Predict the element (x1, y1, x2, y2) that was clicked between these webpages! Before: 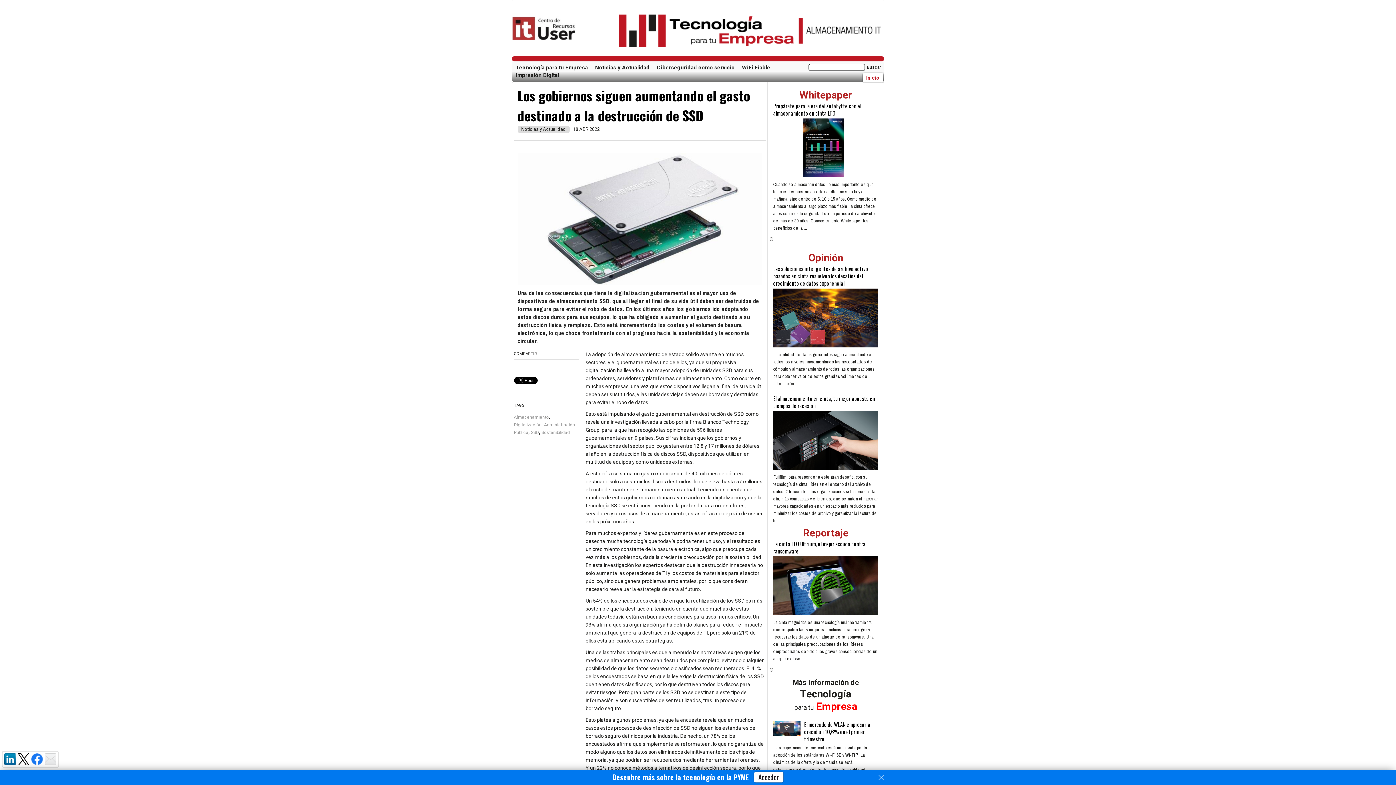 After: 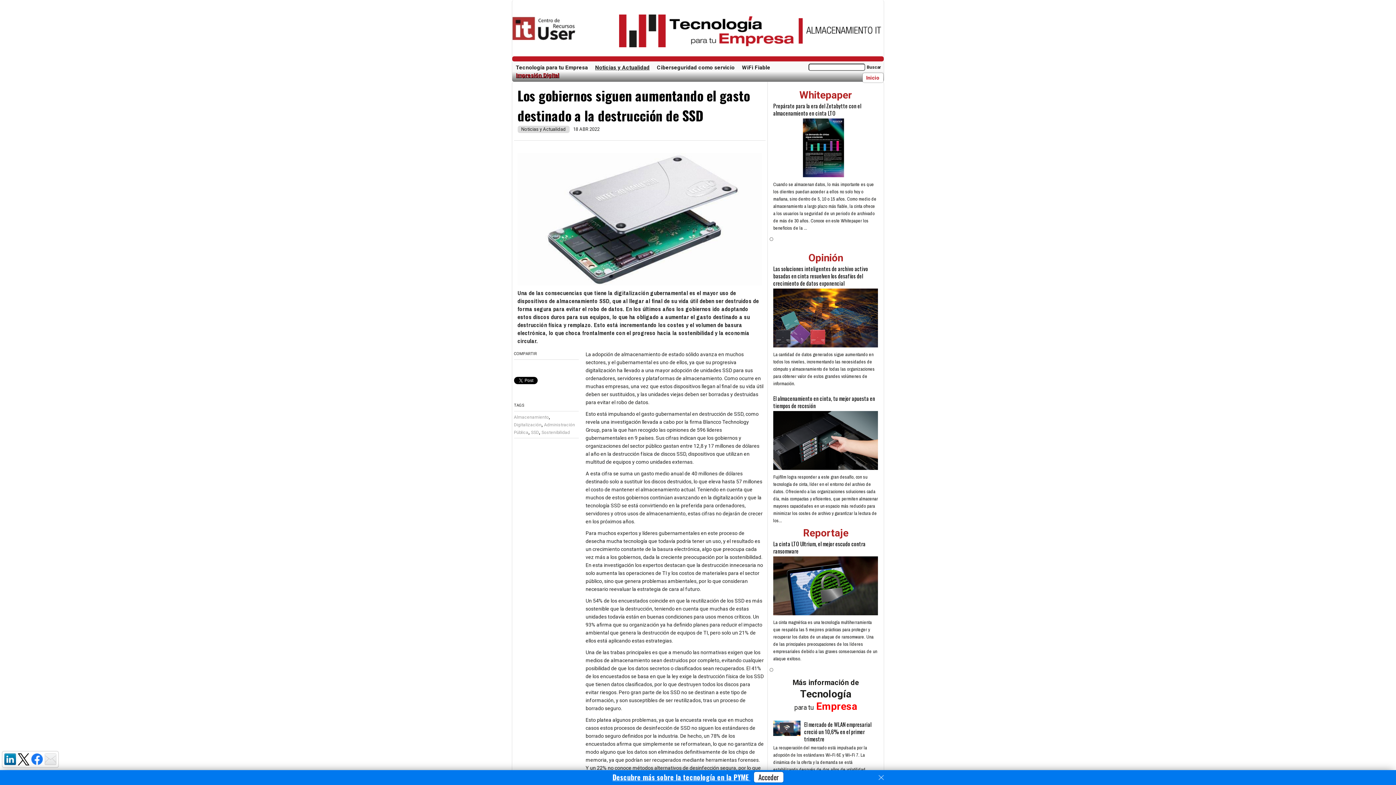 Action: label: Impresión Digital bbox: (516, 71, 559, 79)